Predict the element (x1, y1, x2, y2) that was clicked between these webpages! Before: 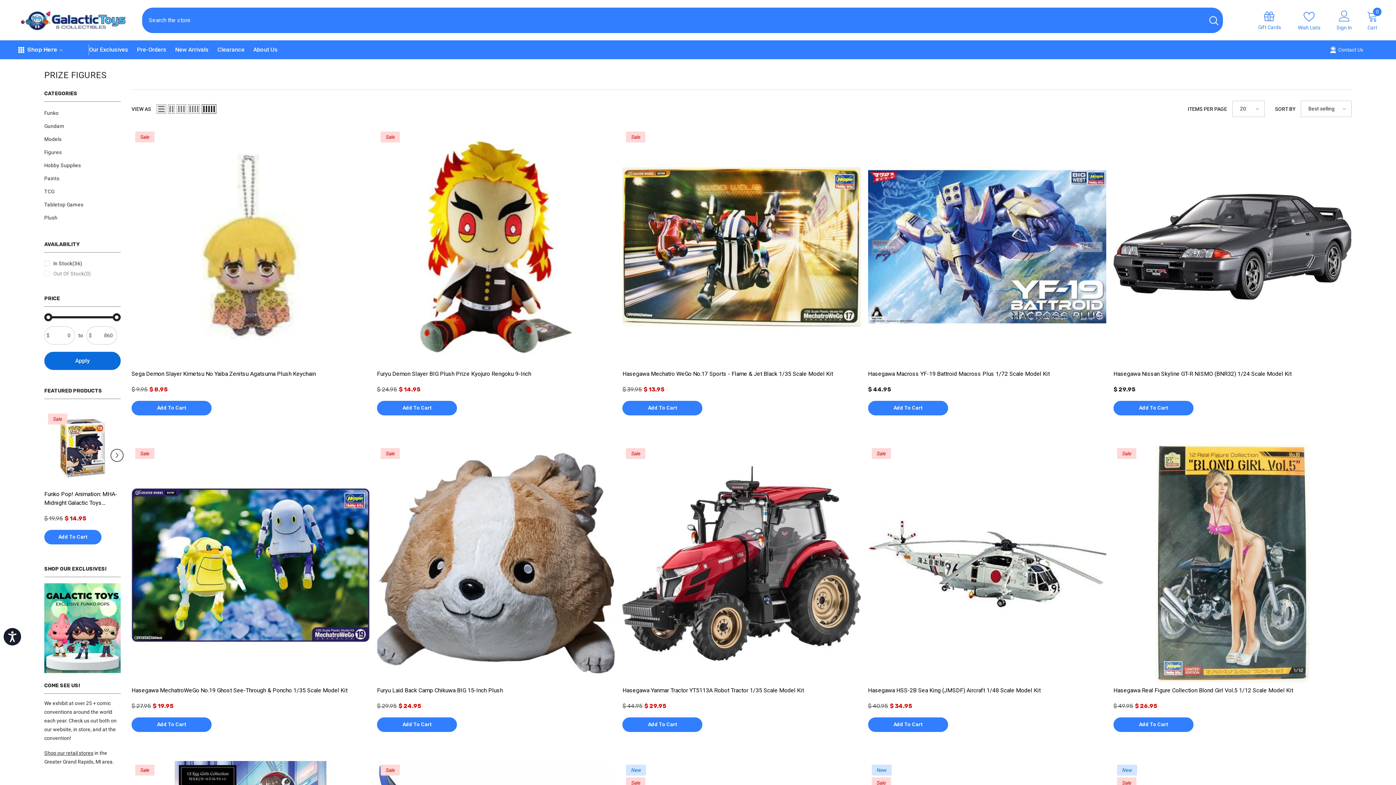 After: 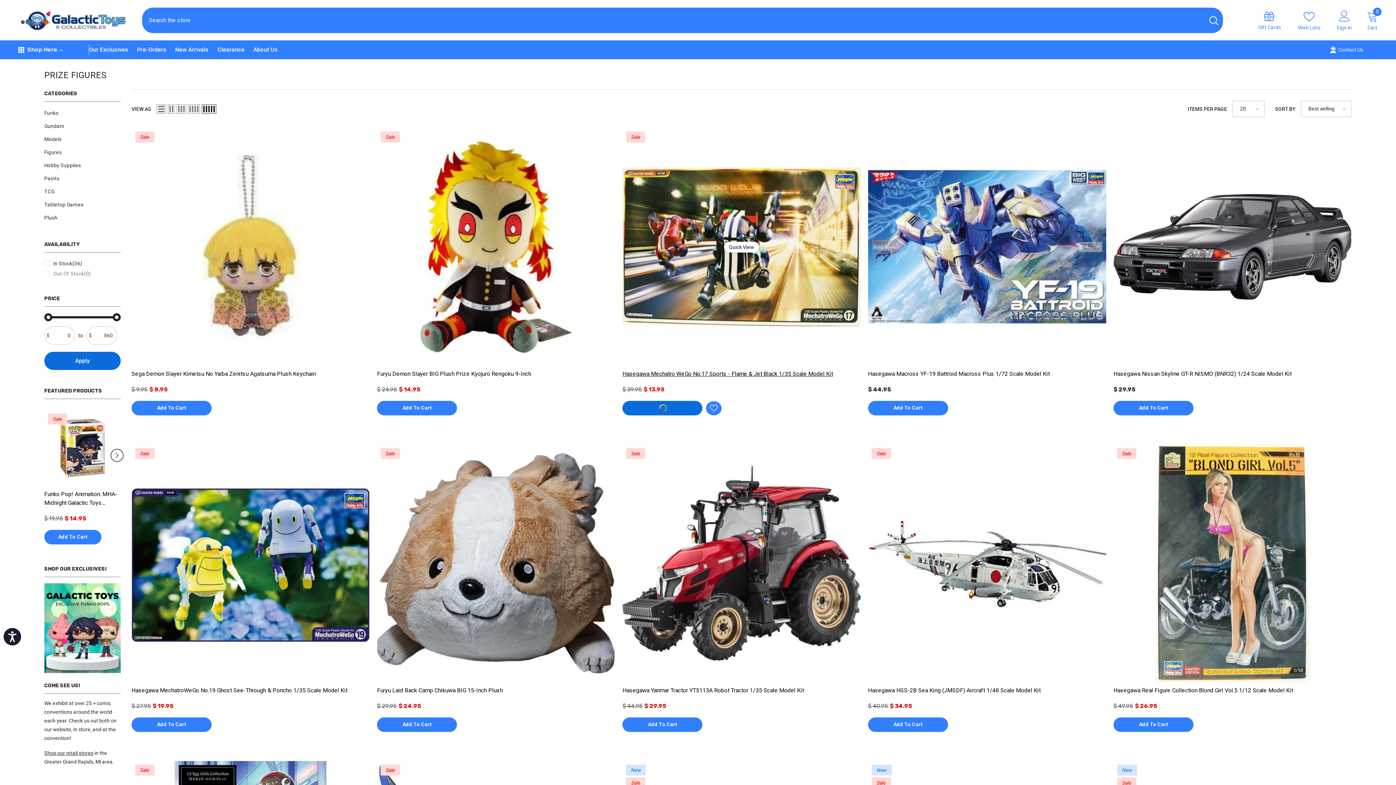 Action: bbox: (622, 401, 702, 415) label: Add To Cart